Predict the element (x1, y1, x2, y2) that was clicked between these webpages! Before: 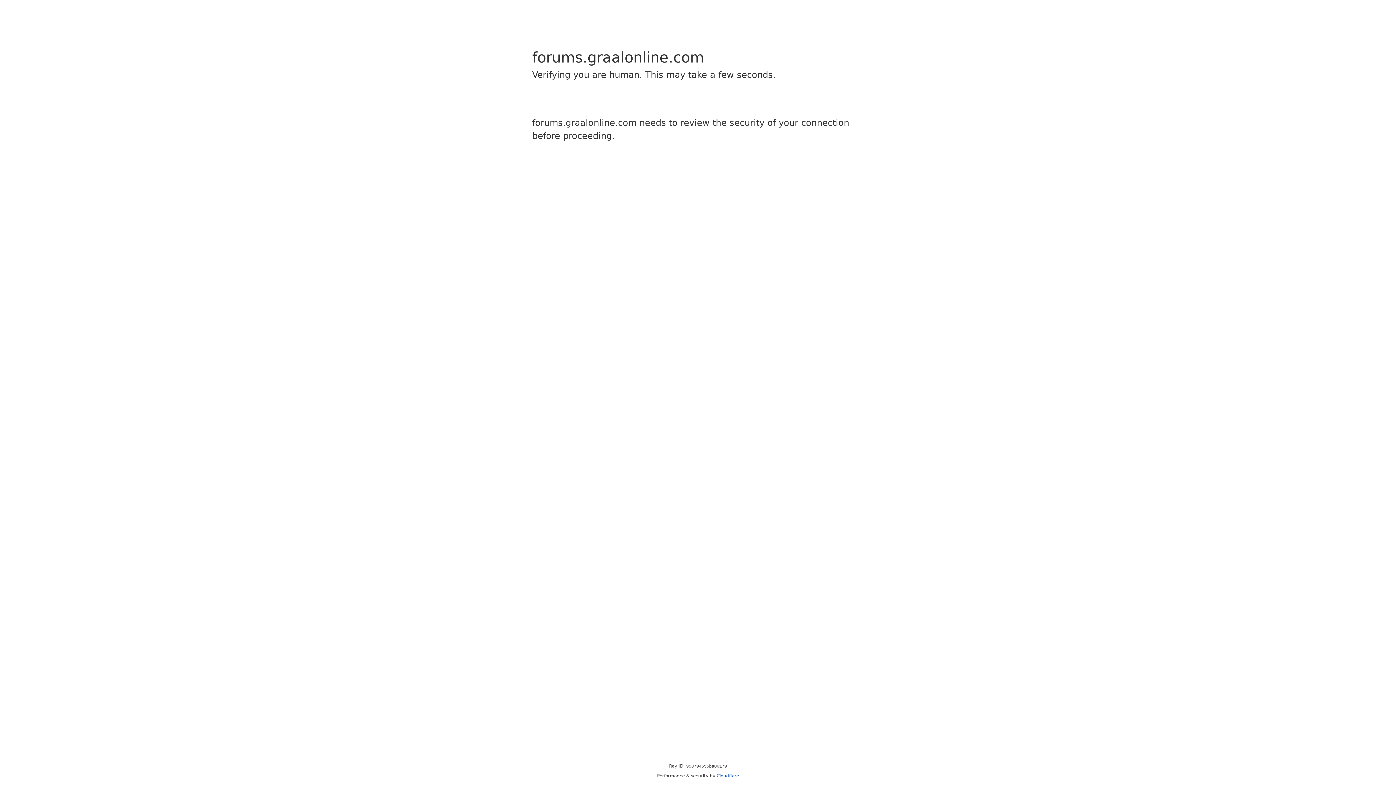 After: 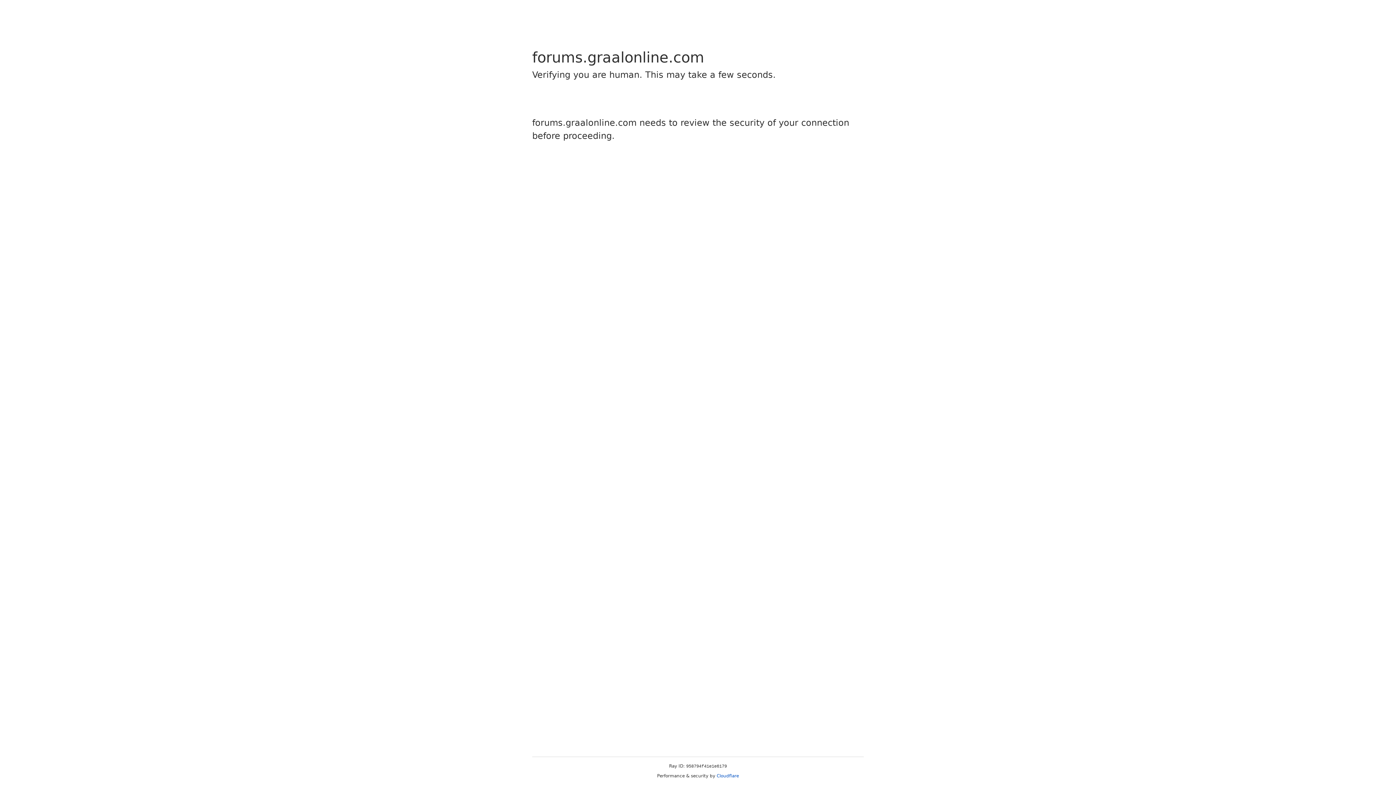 Action: bbox: (716, 773, 739, 778) label: Cloudflare